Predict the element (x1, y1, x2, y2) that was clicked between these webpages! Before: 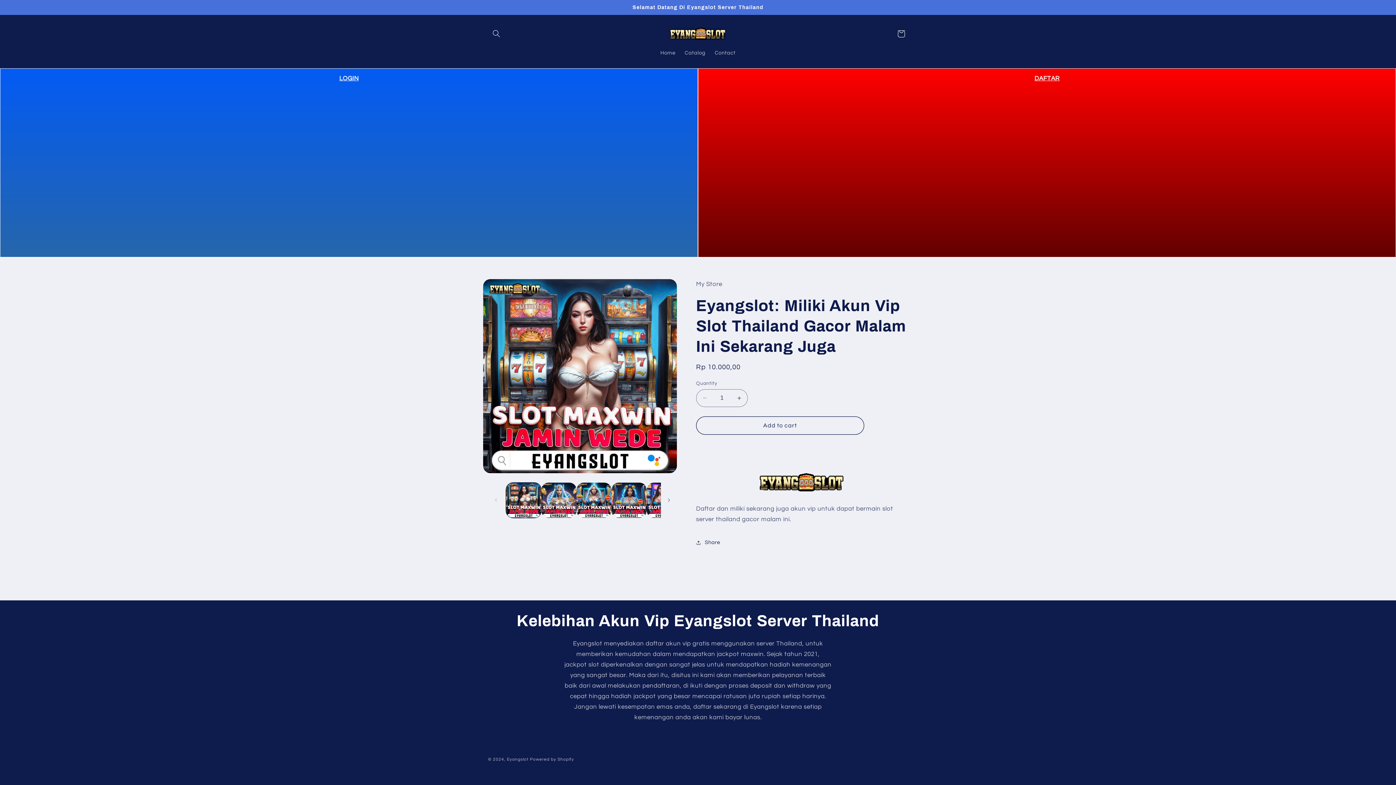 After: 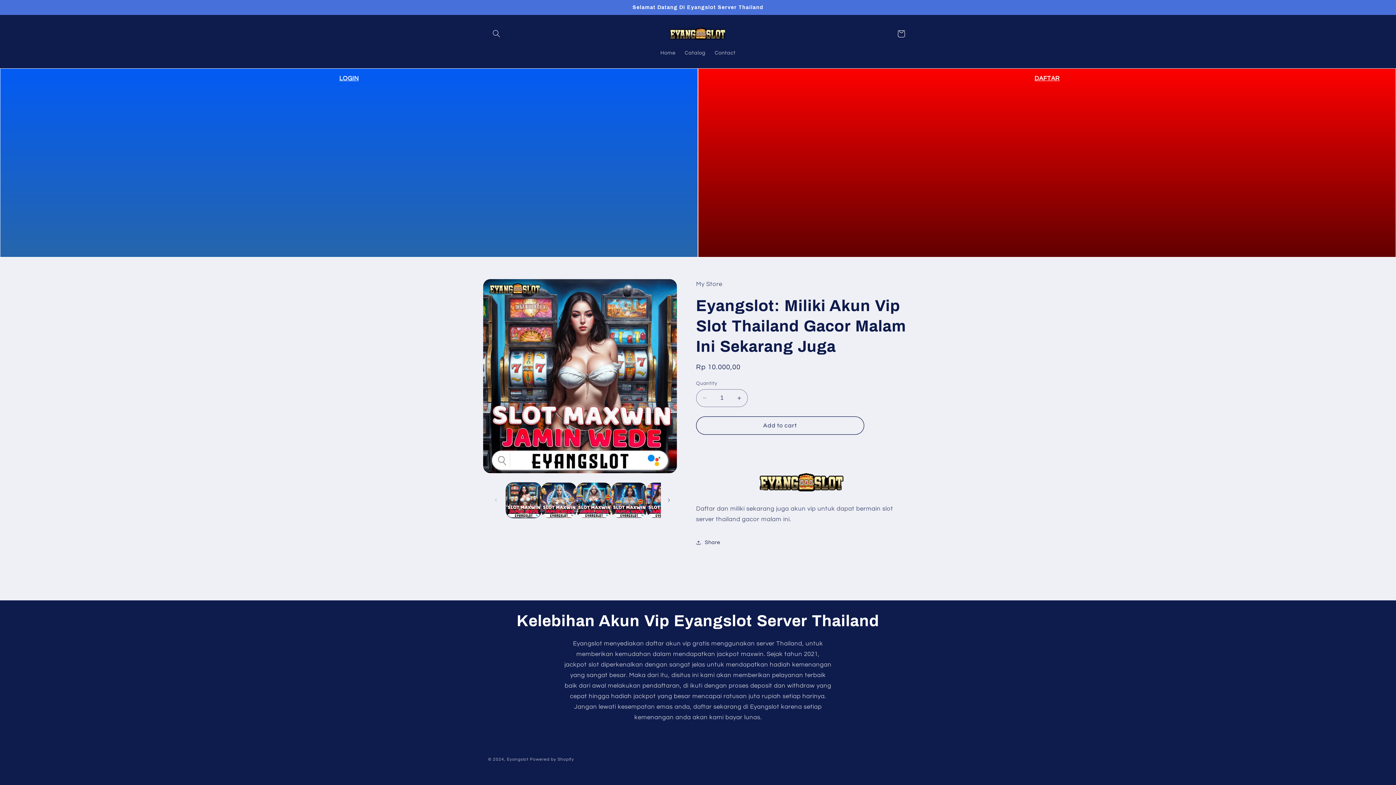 Action: bbox: (666, 22, 730, 45)